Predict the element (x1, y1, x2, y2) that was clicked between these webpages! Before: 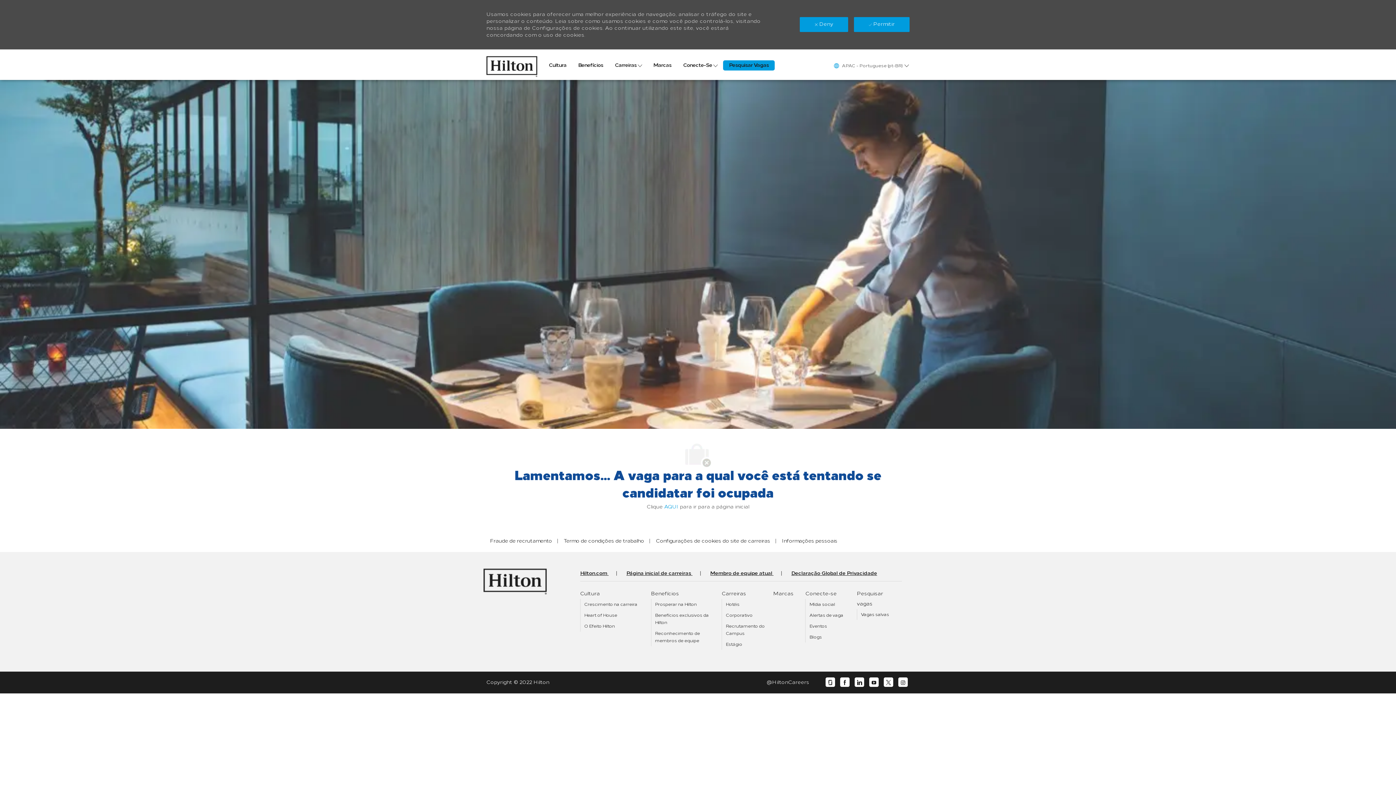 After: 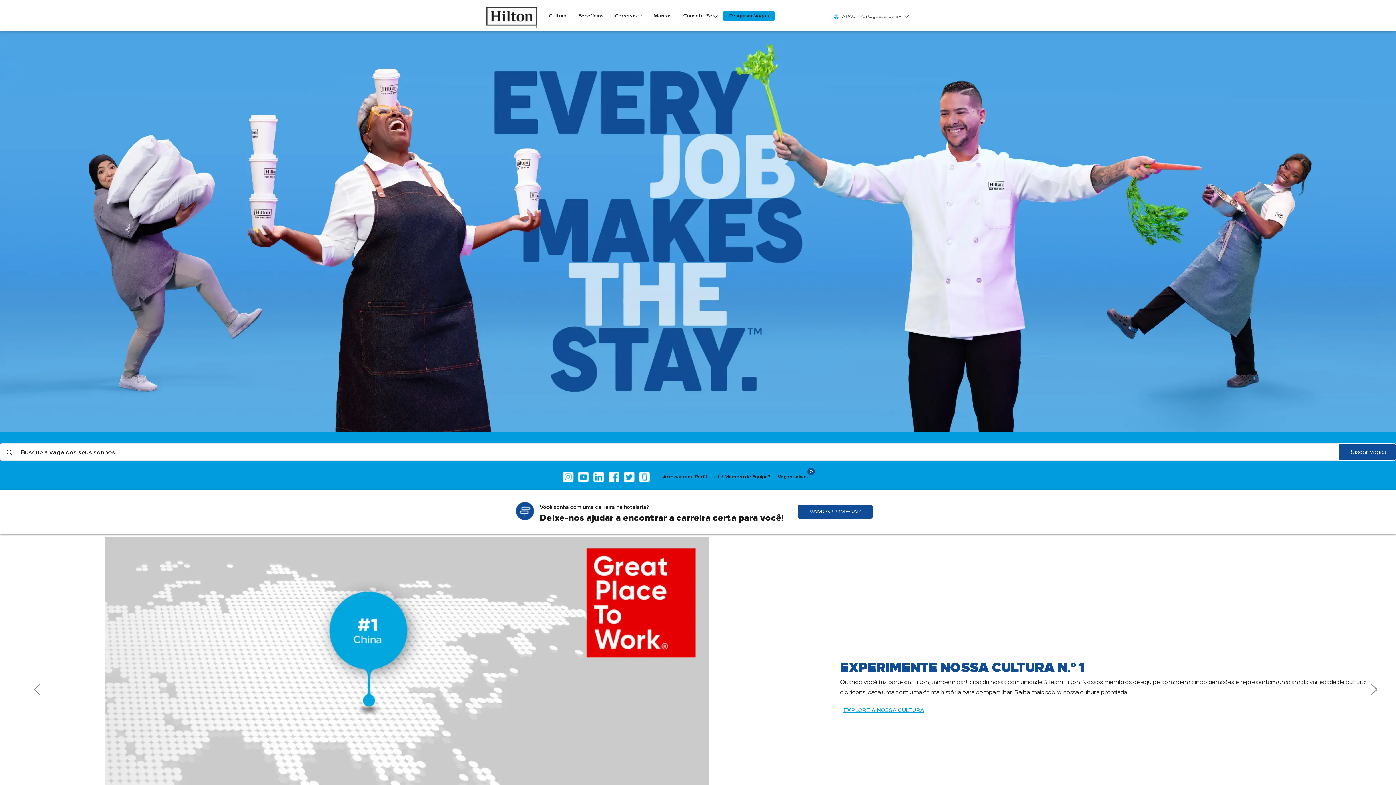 Action: bbox: (486, 35, 537, 66)